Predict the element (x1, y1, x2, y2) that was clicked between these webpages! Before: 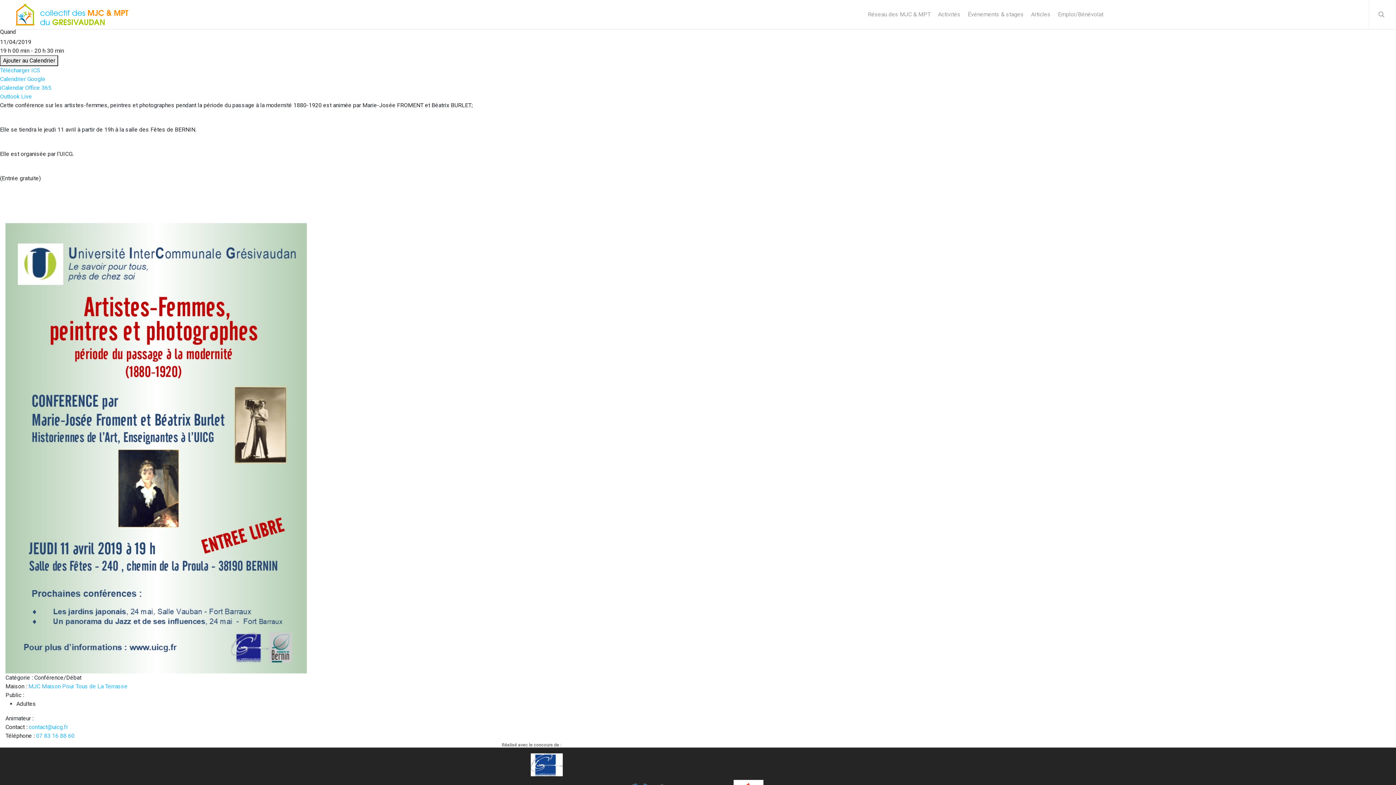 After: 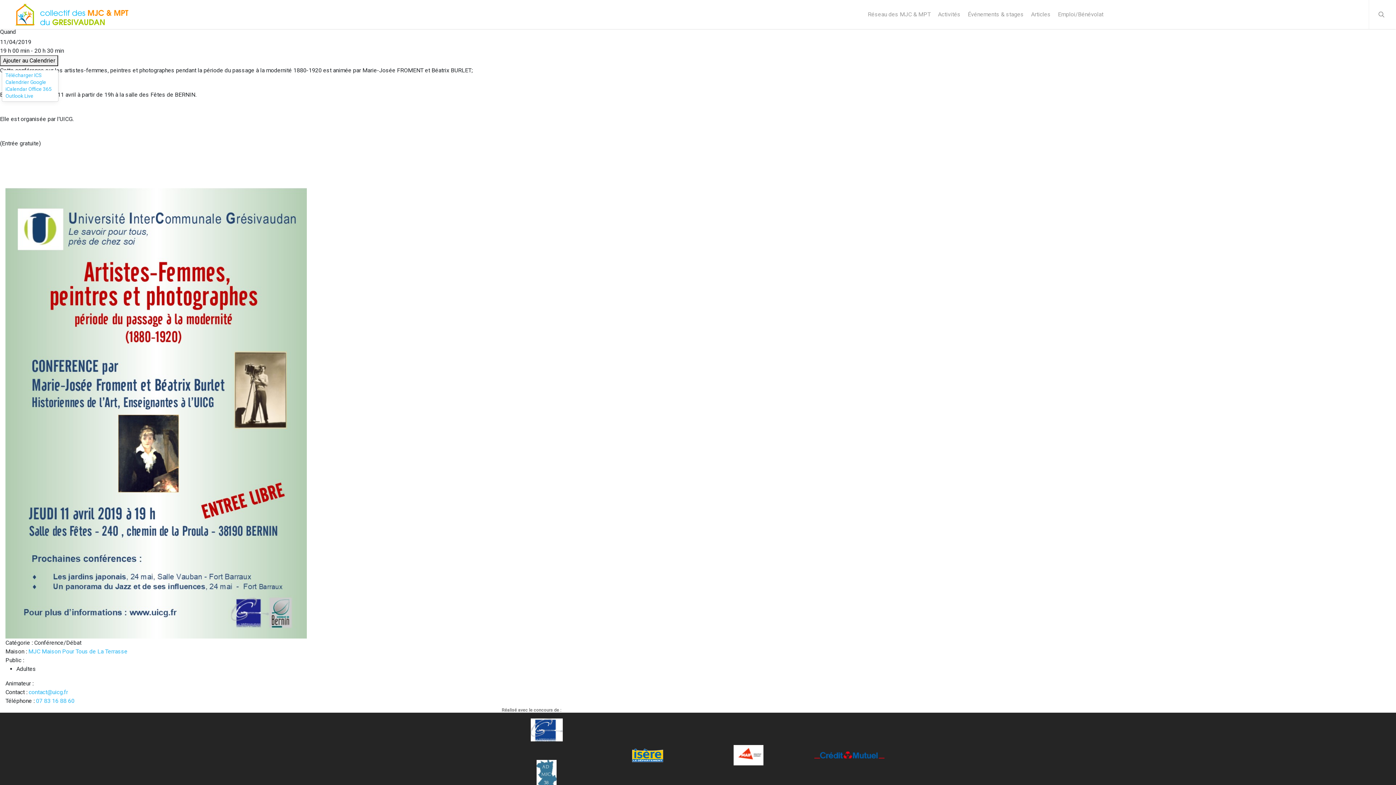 Action: label: Ajouter au Calendrier bbox: (0, 55, 58, 66)